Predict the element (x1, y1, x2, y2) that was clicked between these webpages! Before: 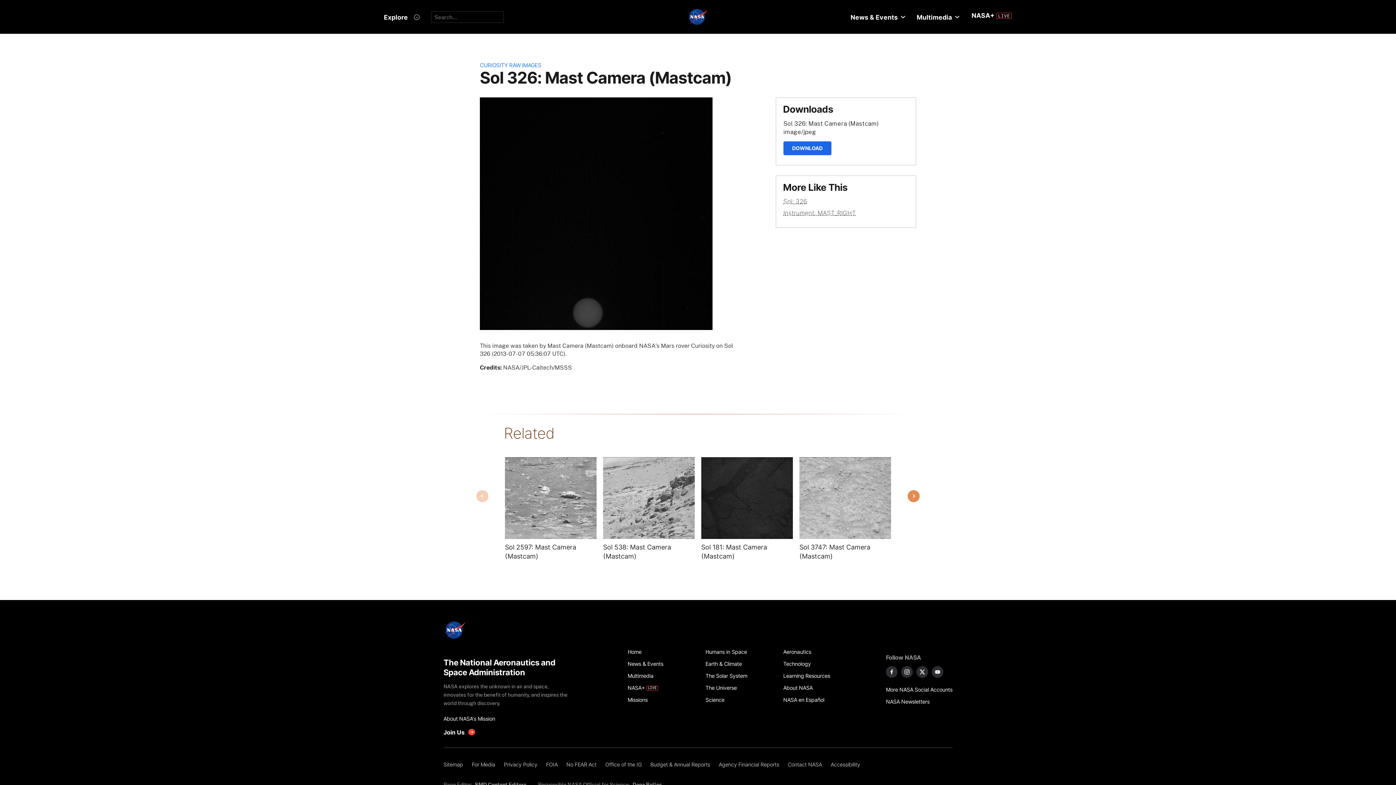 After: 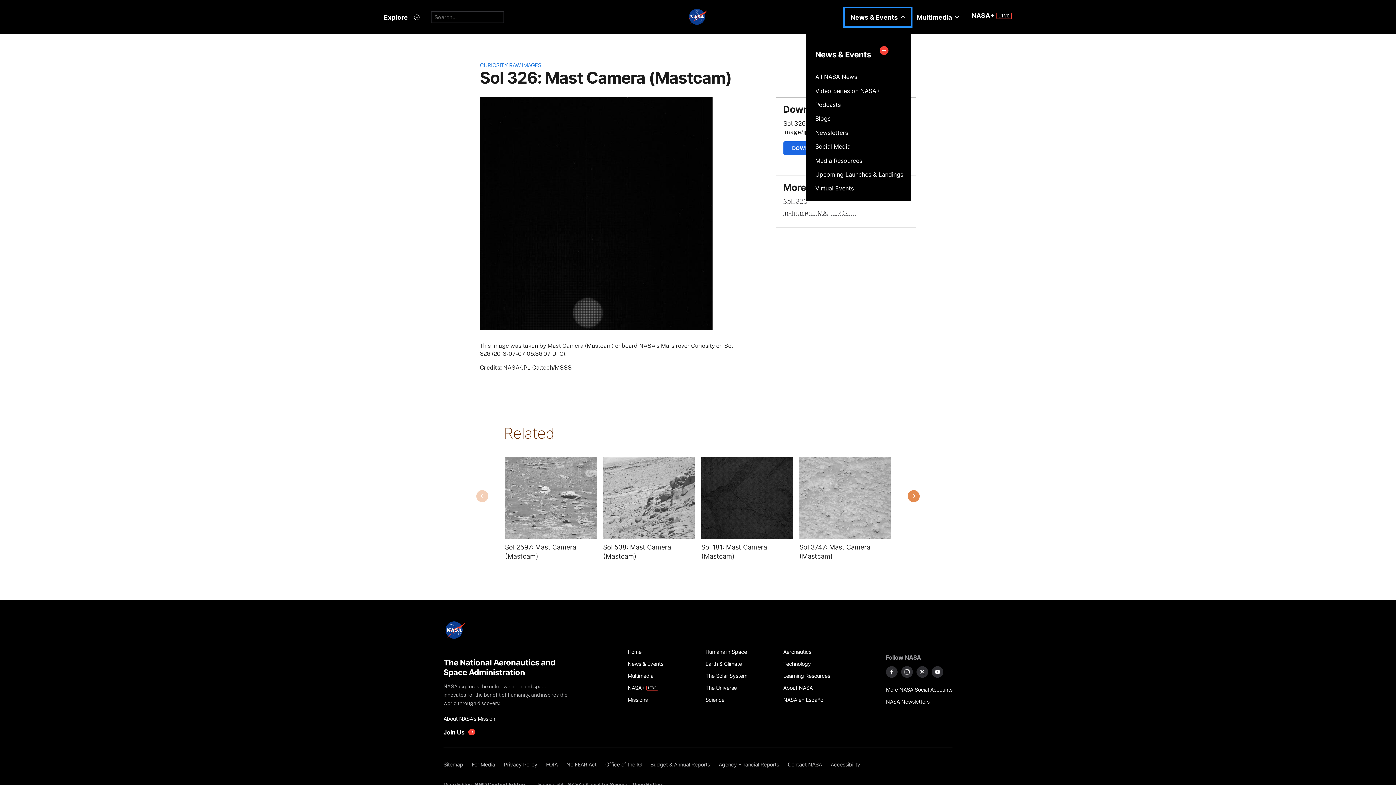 Action: label: News & Events bbox: (844, 8, 911, 26)